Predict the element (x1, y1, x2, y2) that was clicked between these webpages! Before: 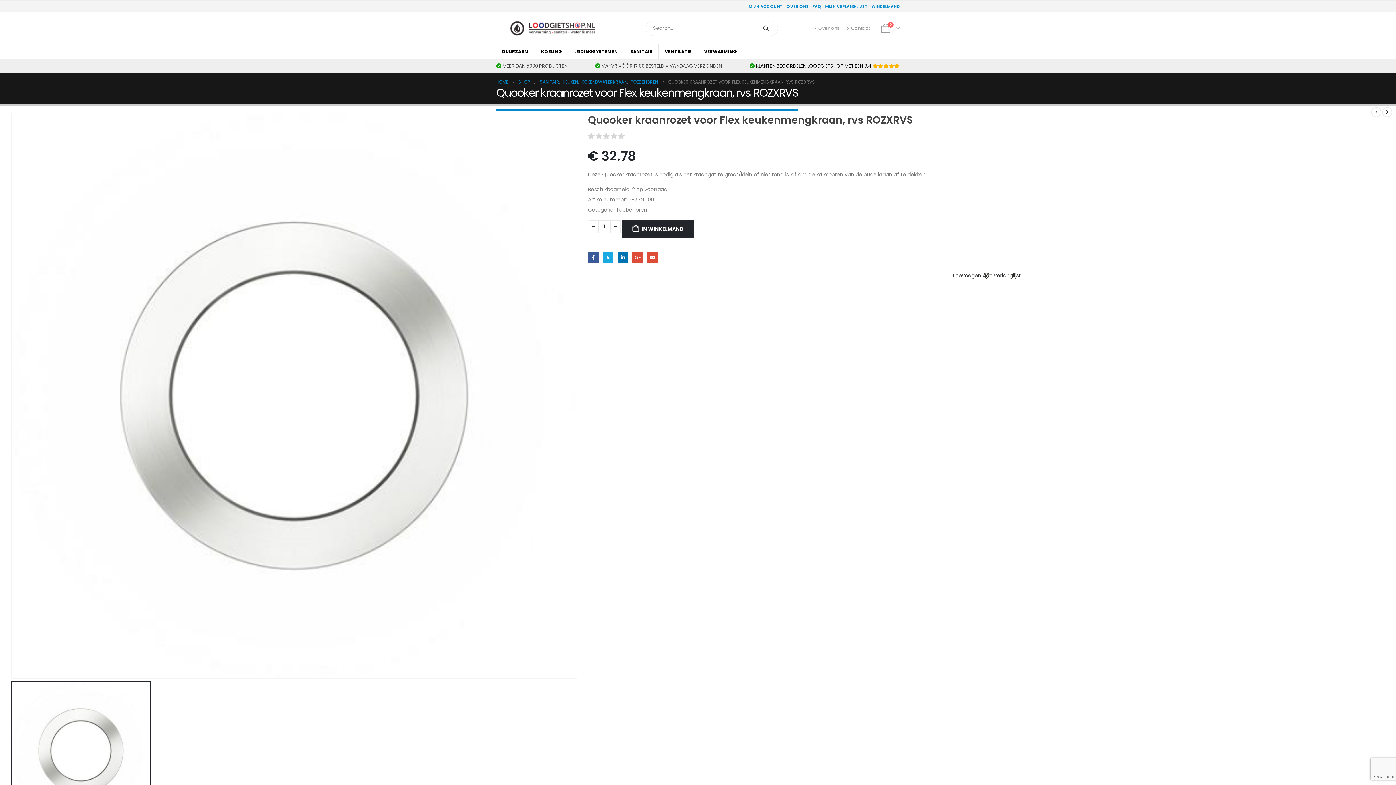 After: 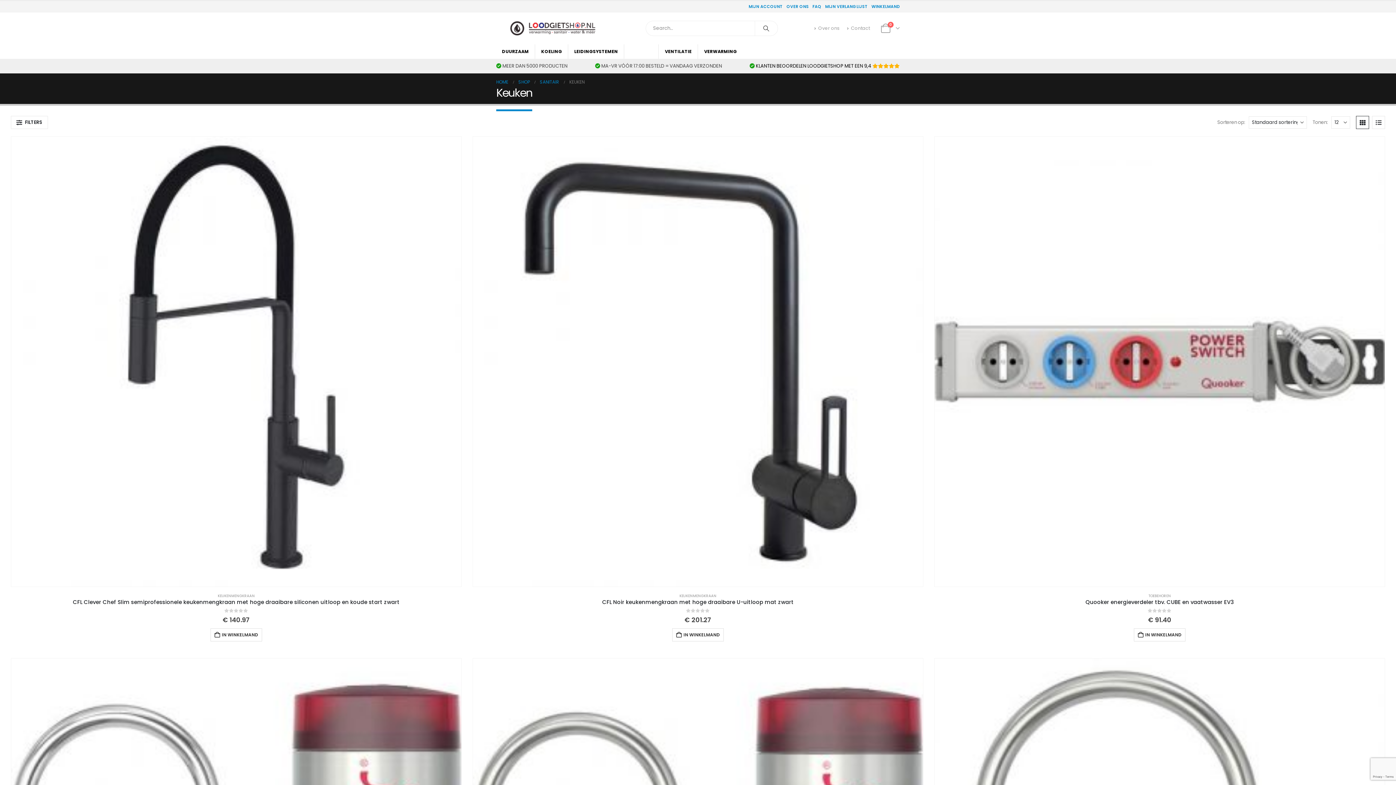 Action: bbox: (562, 77, 578, 86) label: KEUKEN